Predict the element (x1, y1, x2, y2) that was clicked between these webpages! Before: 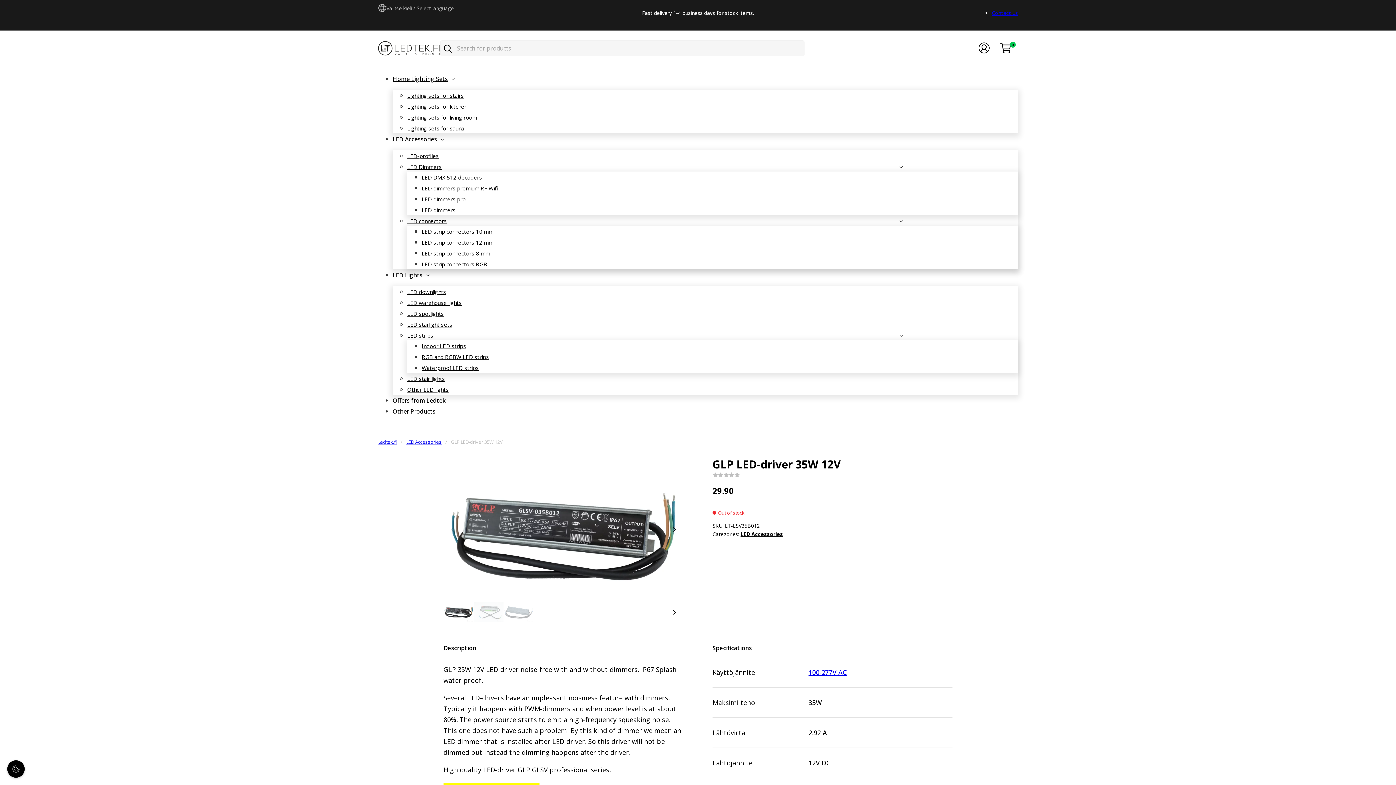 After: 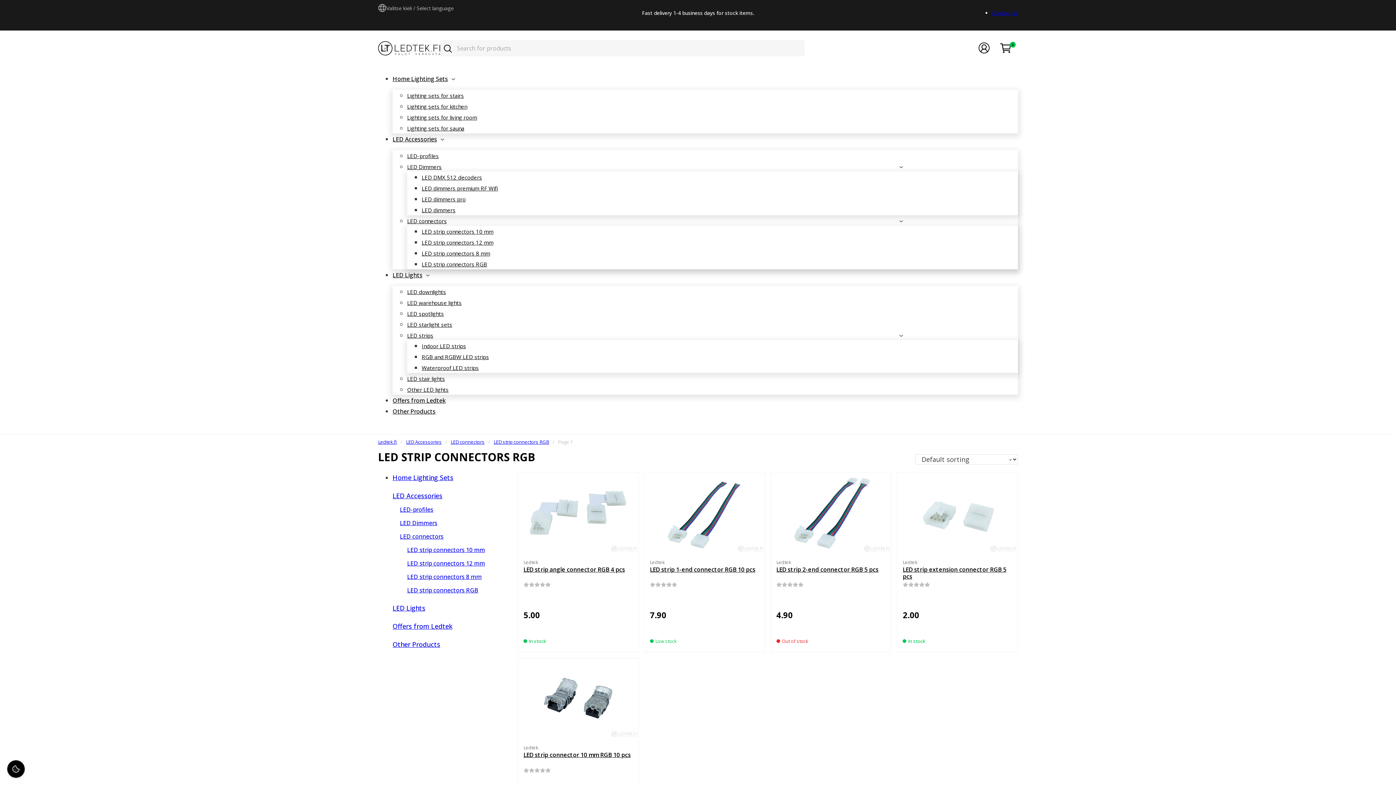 Action: label: LED strip connectors RGB bbox: (421, 260, 487, 268)